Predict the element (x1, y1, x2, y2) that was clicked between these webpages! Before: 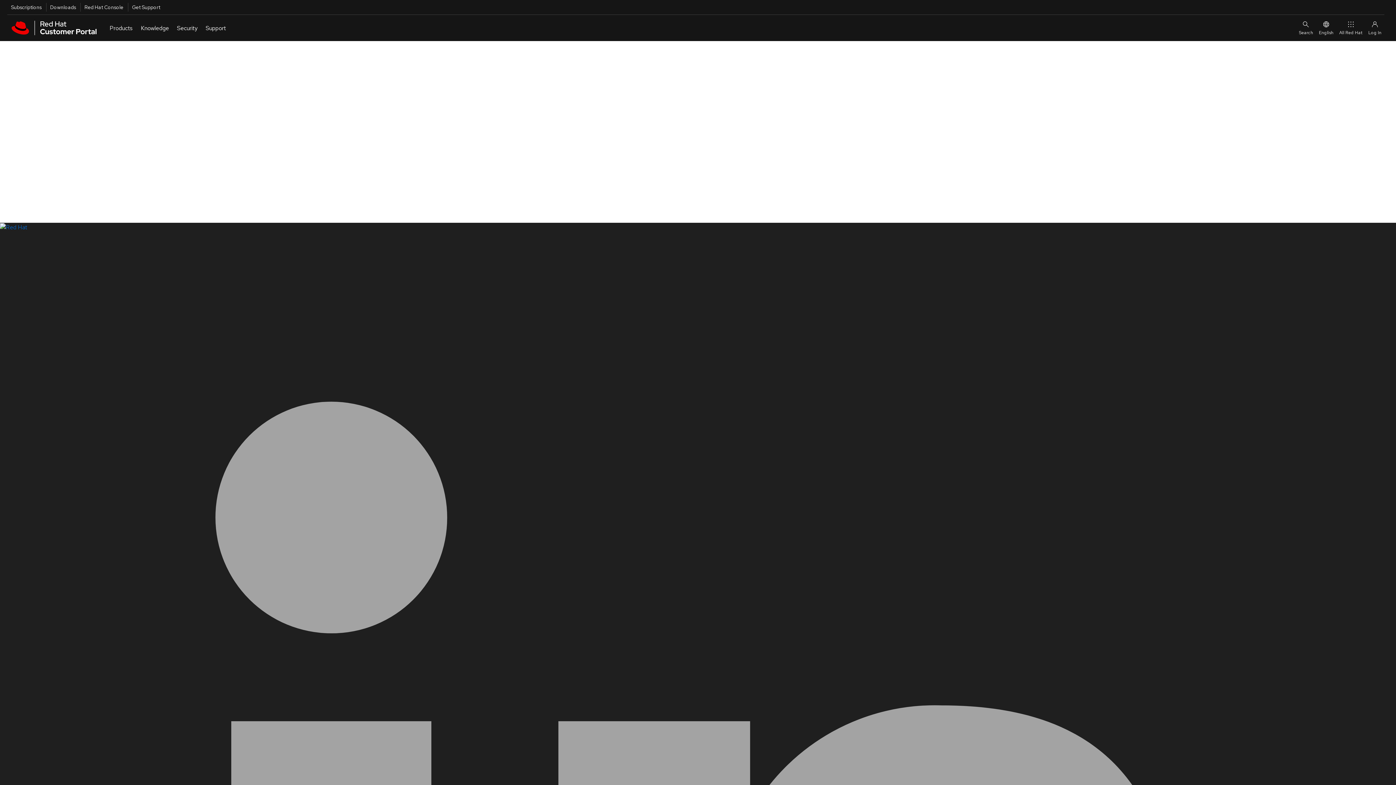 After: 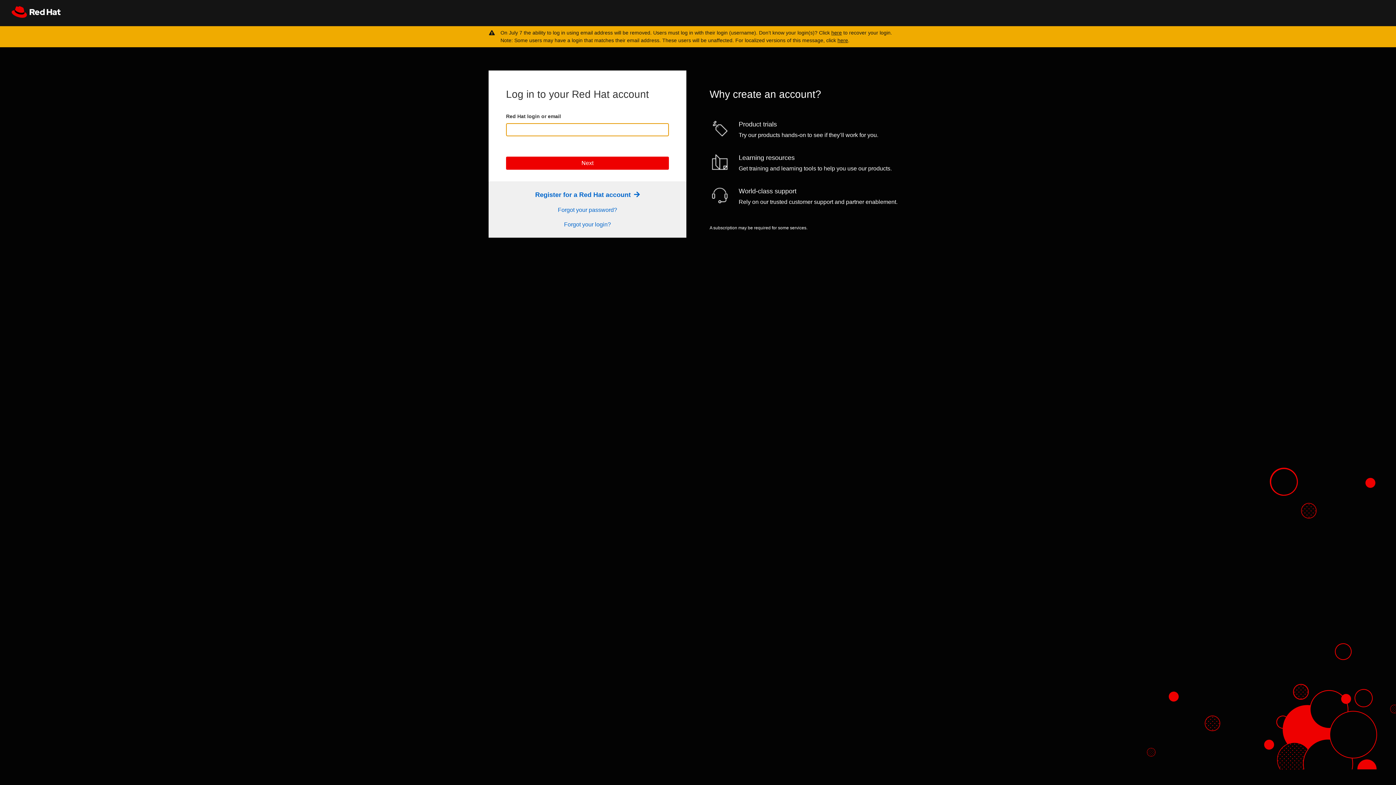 Action: bbox: (7, 2, 41, 11) label: Subscriptions